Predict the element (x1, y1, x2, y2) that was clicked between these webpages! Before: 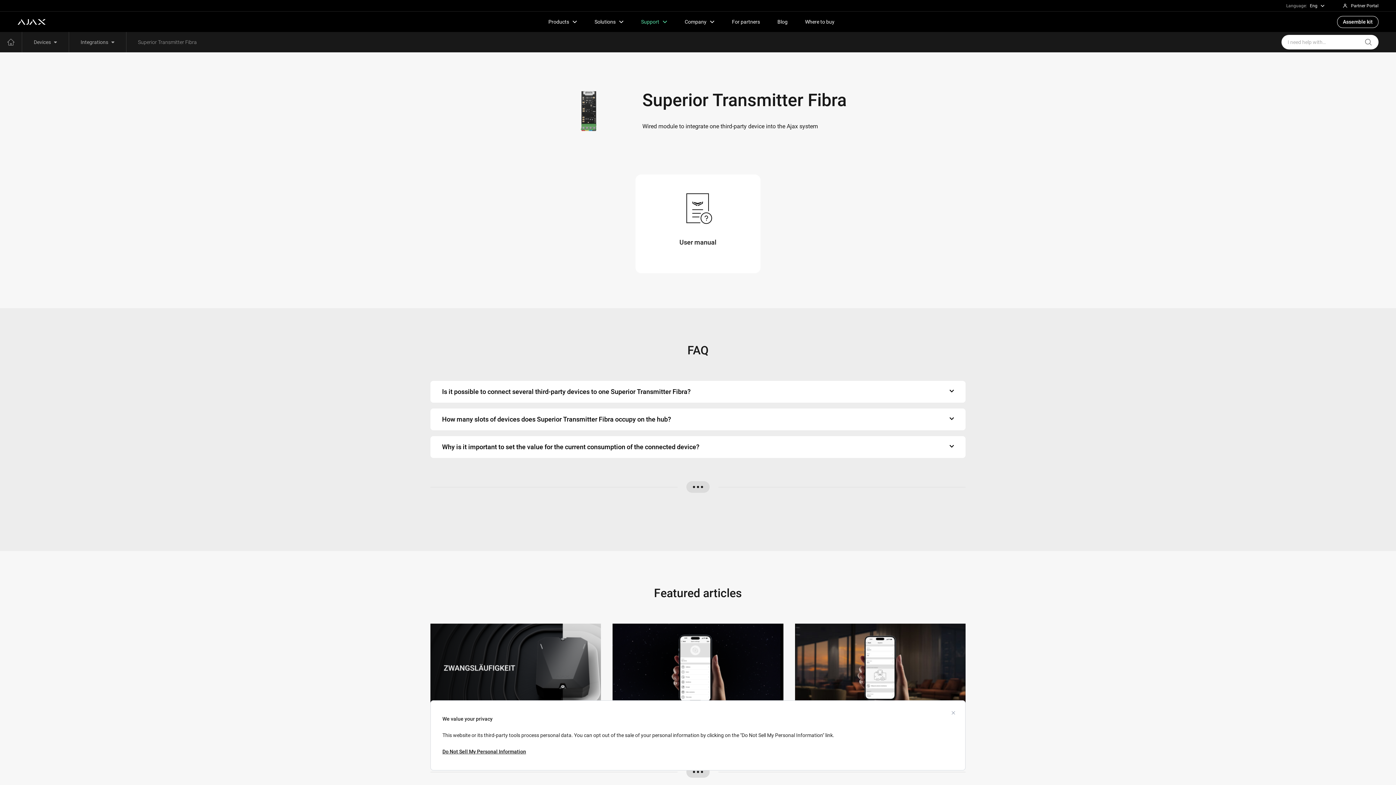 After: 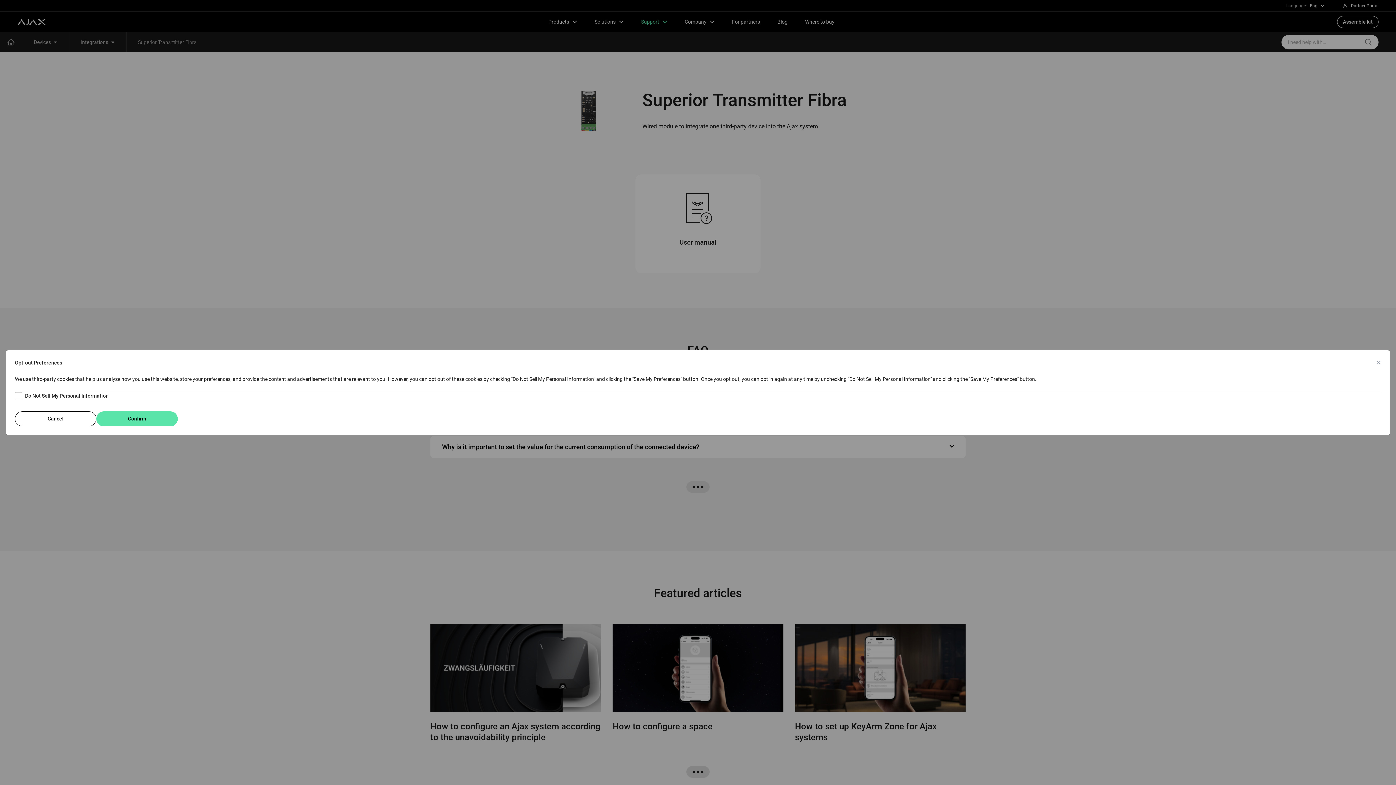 Action: label: Do Not Sell My Personal Information bbox: (442, 748, 526, 756)